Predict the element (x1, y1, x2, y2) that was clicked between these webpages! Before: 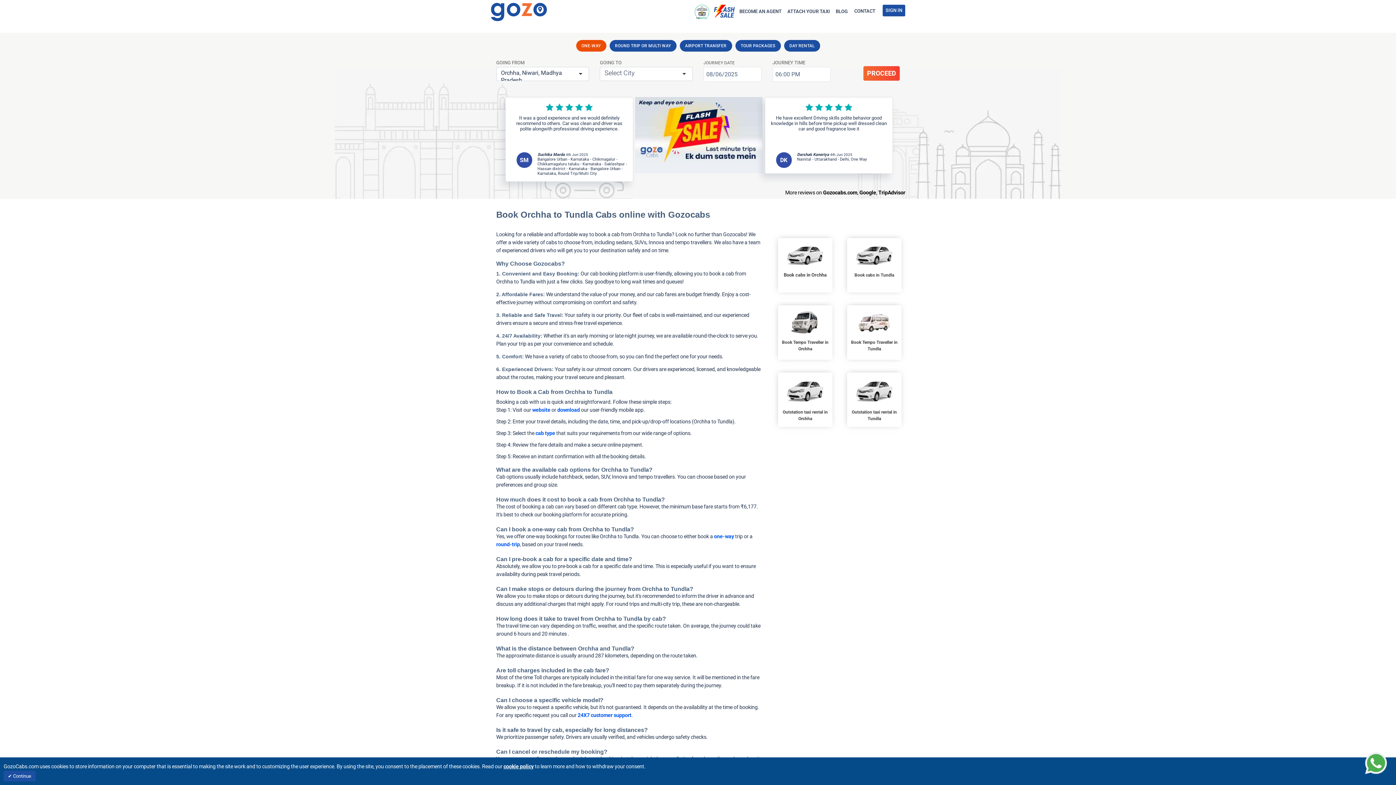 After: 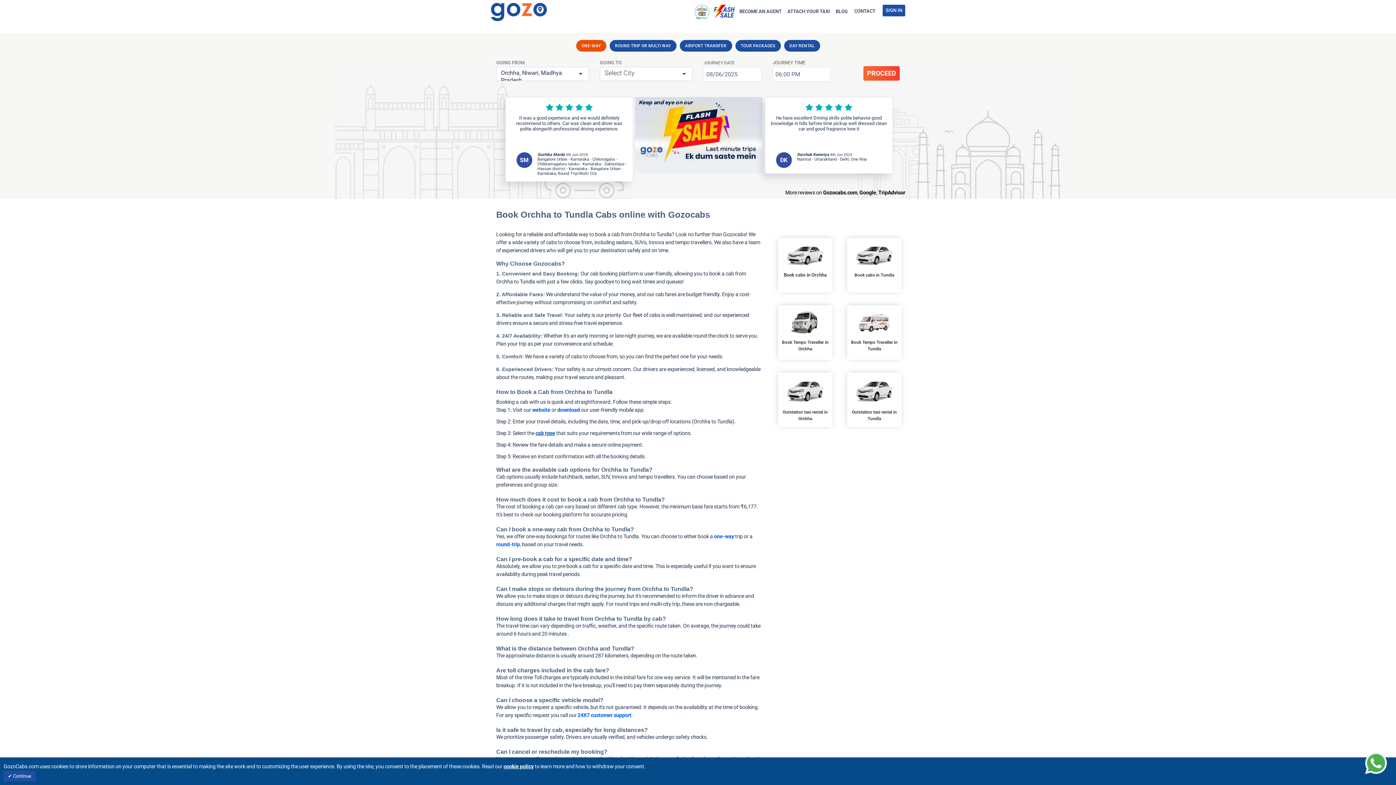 Action: bbox: (535, 430, 555, 436) label: cab type